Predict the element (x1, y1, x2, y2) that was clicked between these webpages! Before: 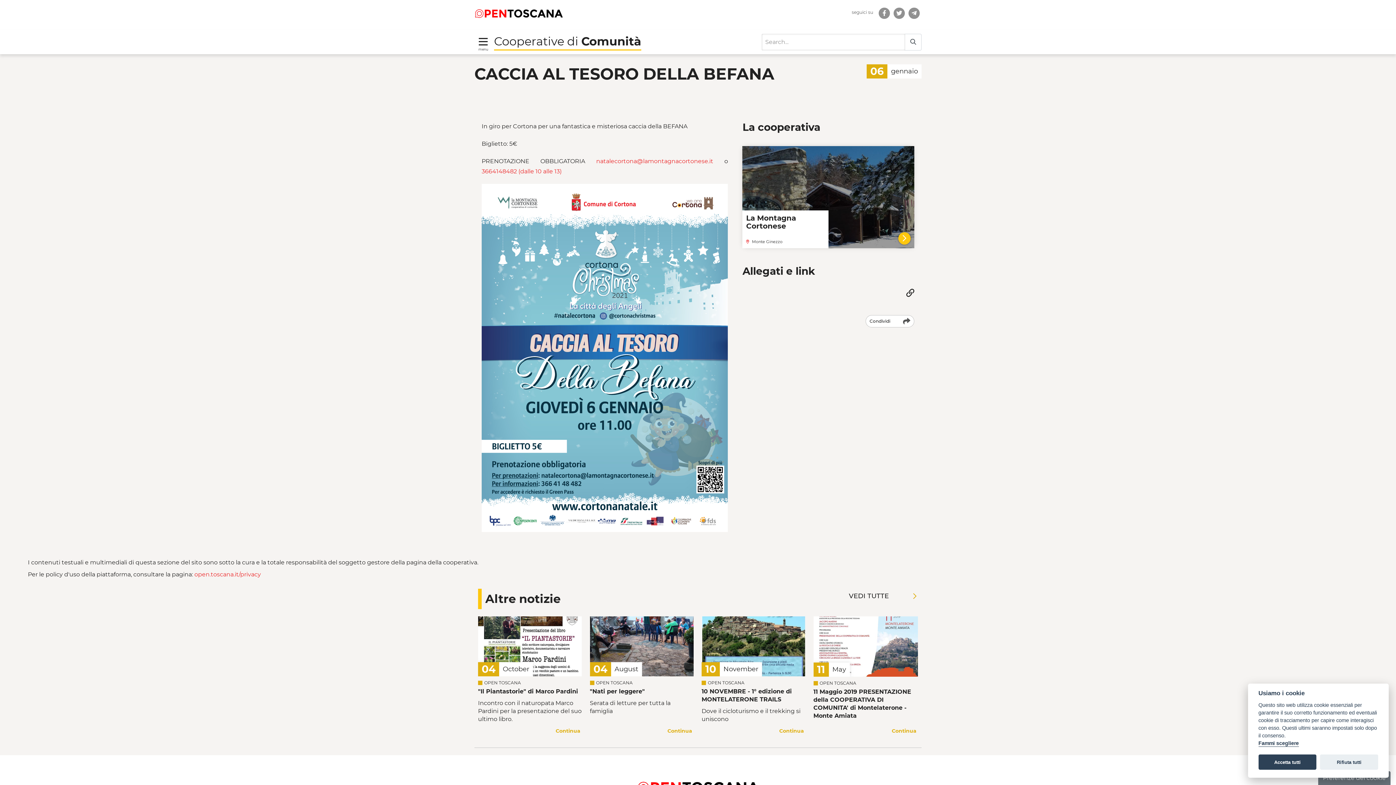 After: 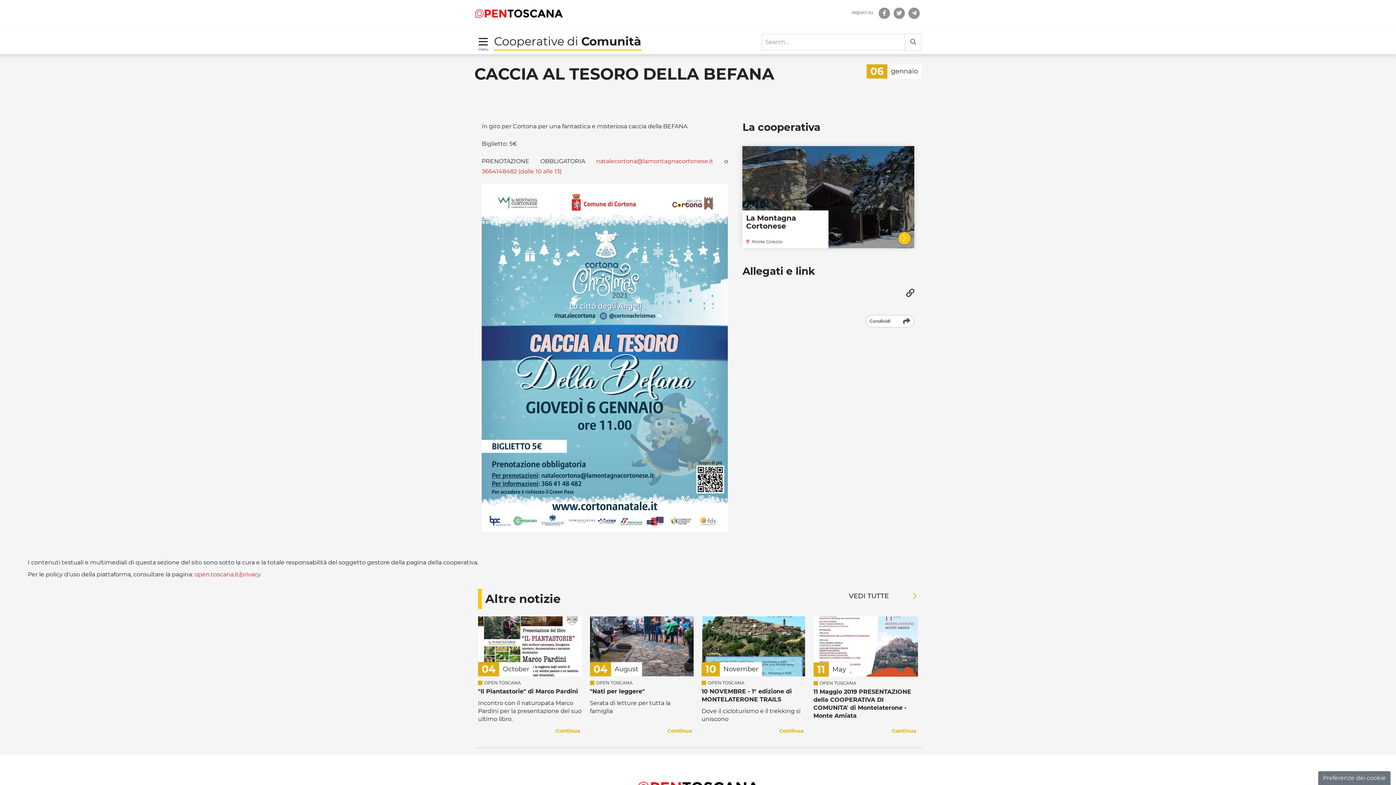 Action: bbox: (1320, 755, 1378, 770) label: Rifiuta tutti